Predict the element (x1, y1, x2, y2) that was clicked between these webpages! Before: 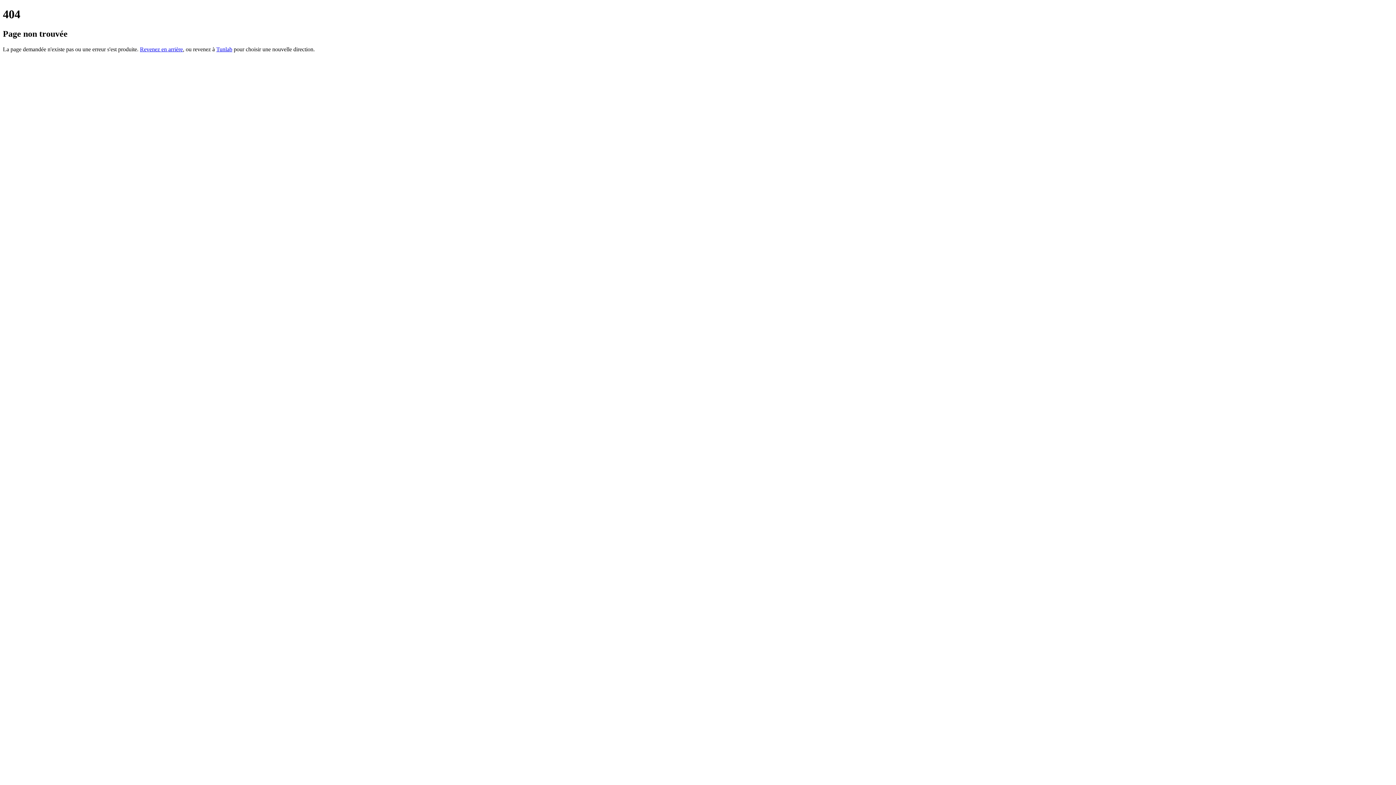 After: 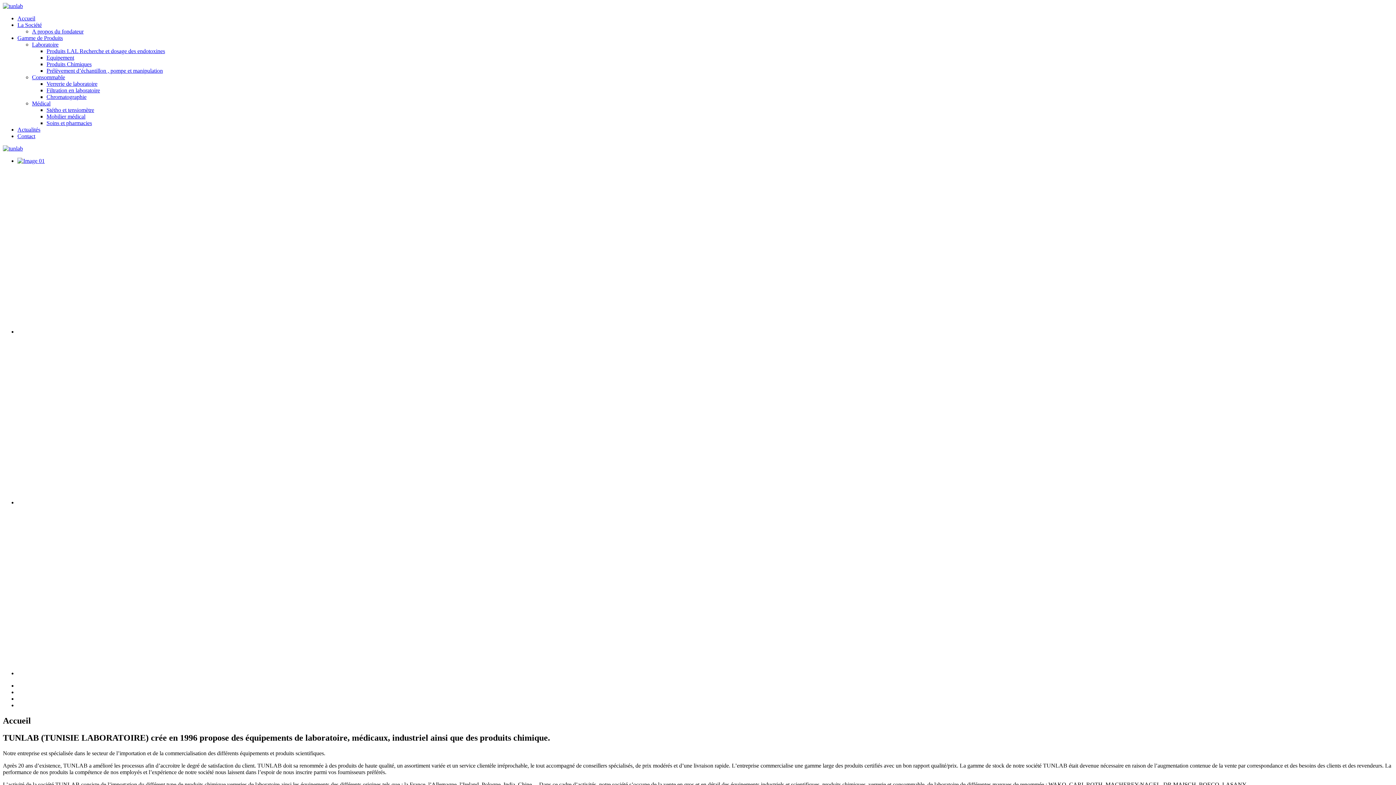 Action: label: Tunlab bbox: (216, 46, 232, 52)